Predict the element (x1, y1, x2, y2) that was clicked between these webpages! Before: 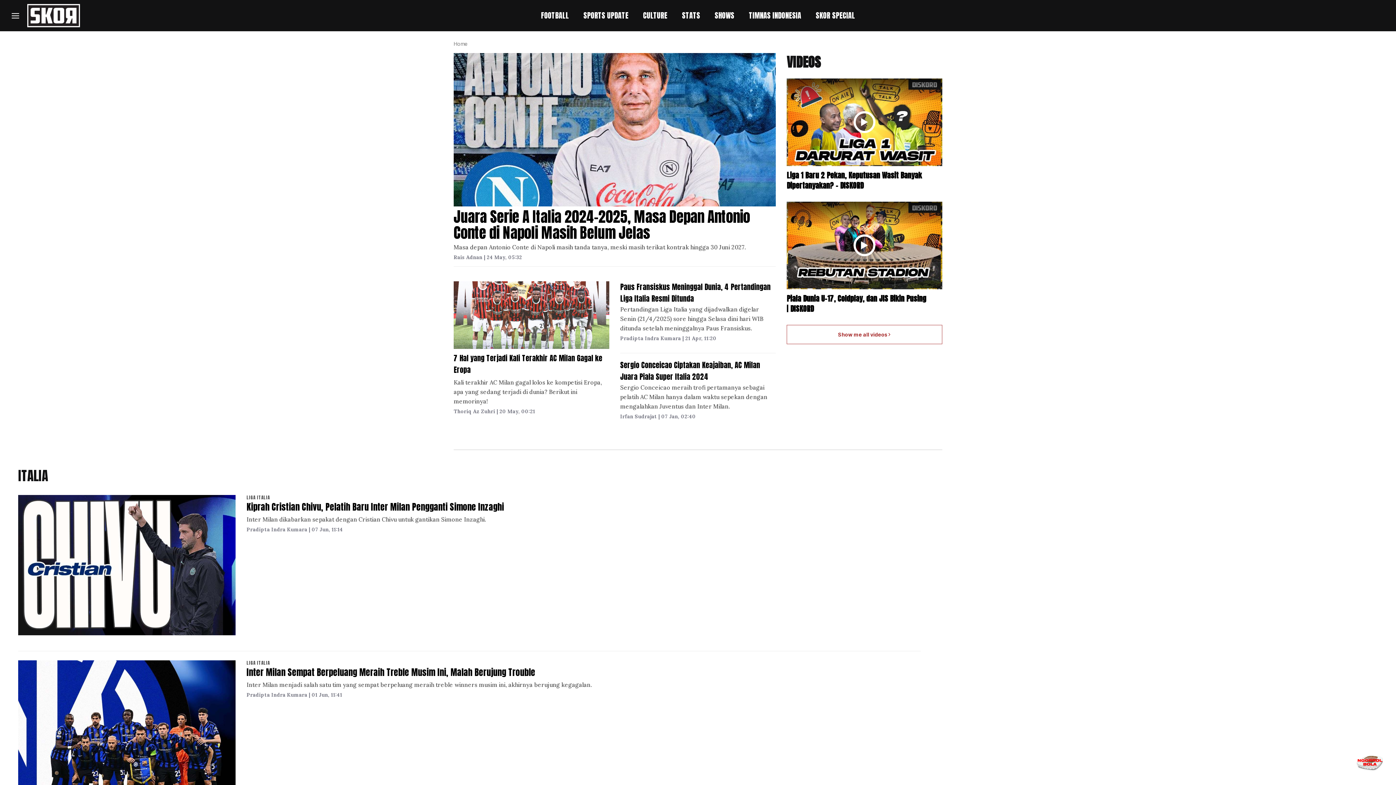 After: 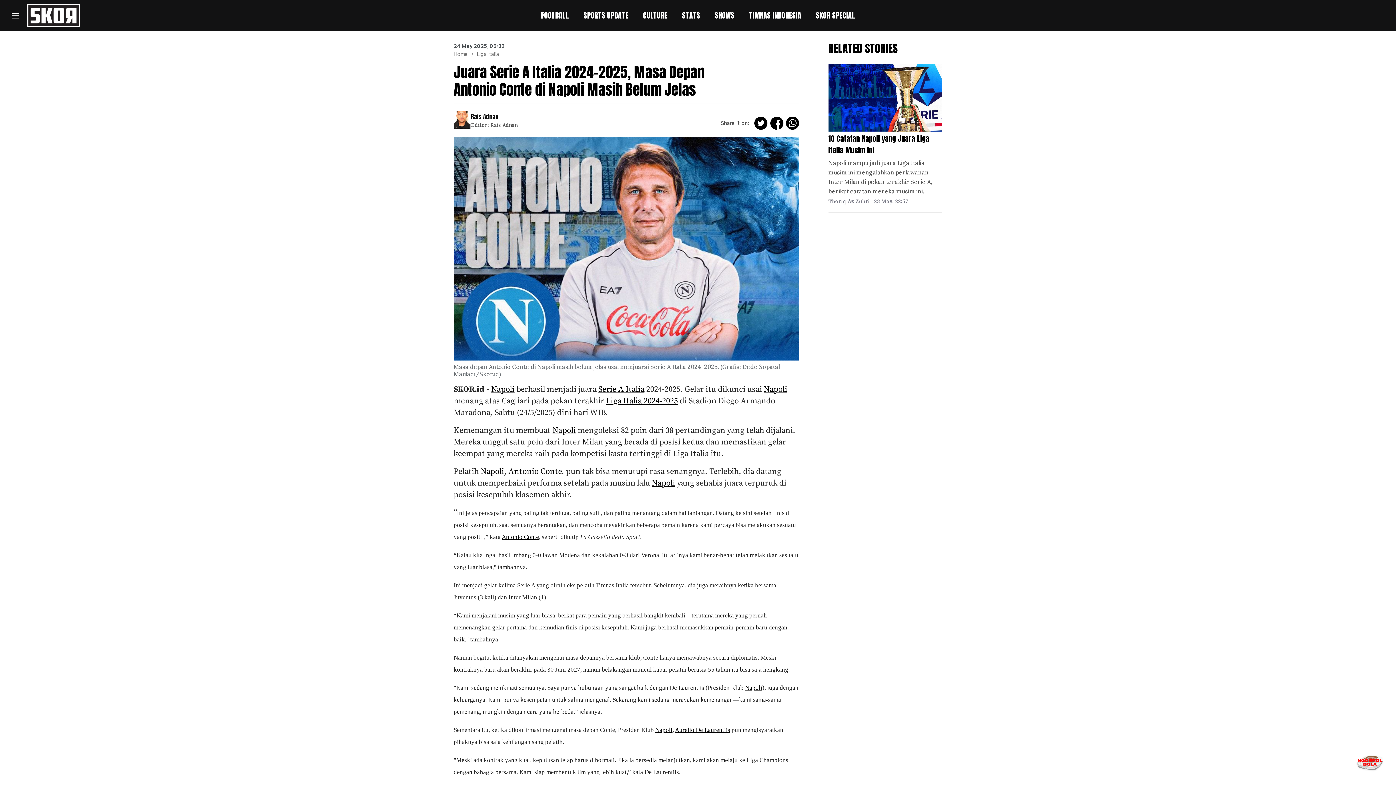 Action: bbox: (453, 208, 776, 240) label: Juara Serie A Italia 2024-2025, Masa Depan Antonio Conte di Napoli Masih Belum Jelas